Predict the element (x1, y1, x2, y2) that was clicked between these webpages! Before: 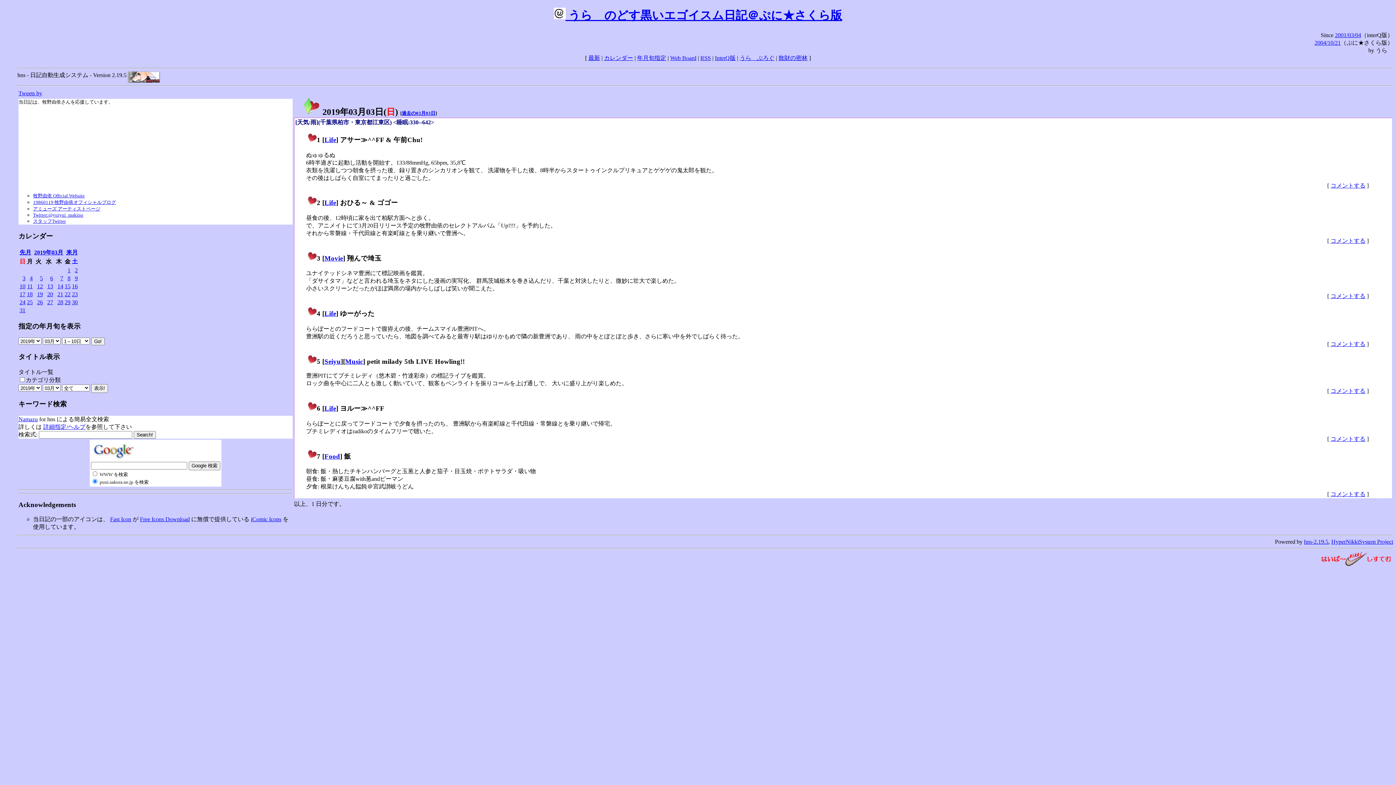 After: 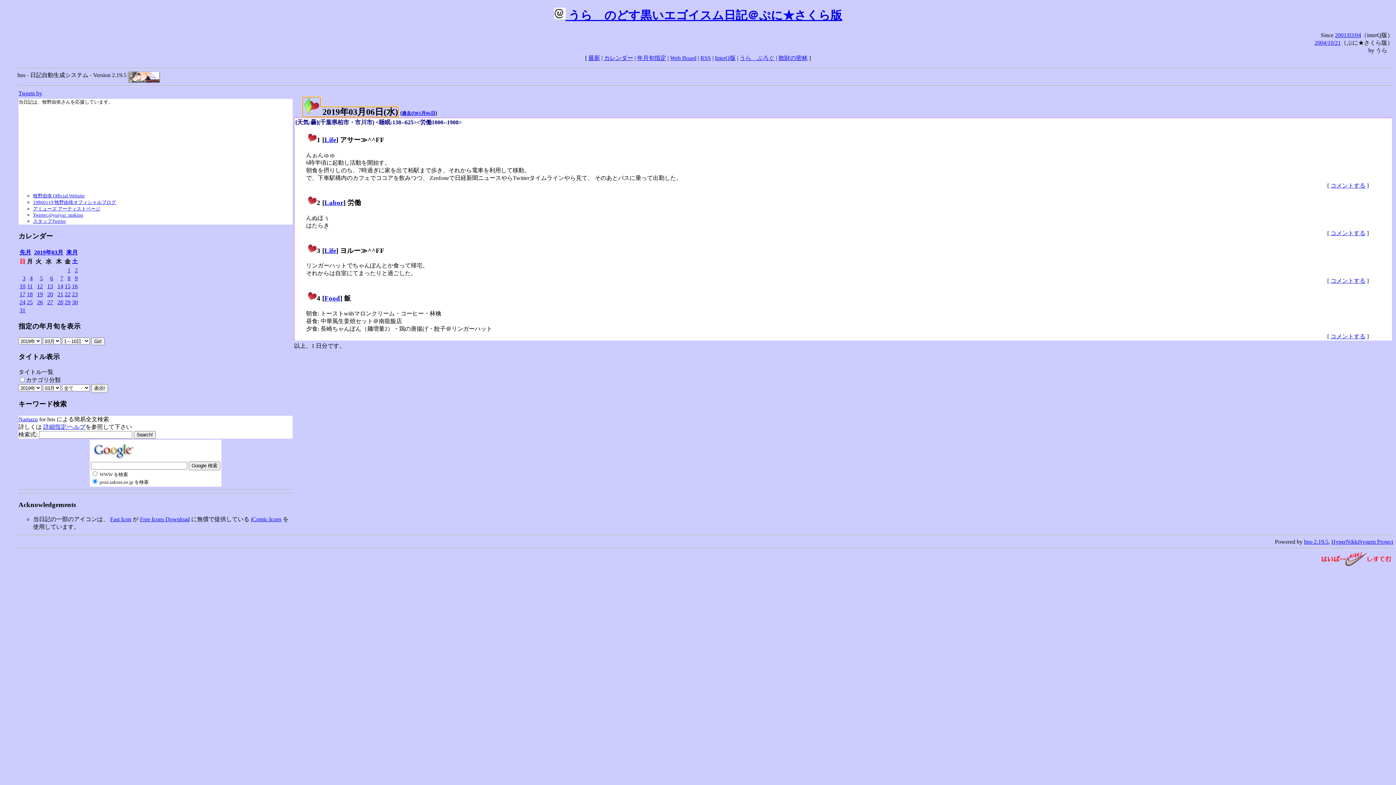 Action: bbox: (50, 275, 53, 281) label: 6